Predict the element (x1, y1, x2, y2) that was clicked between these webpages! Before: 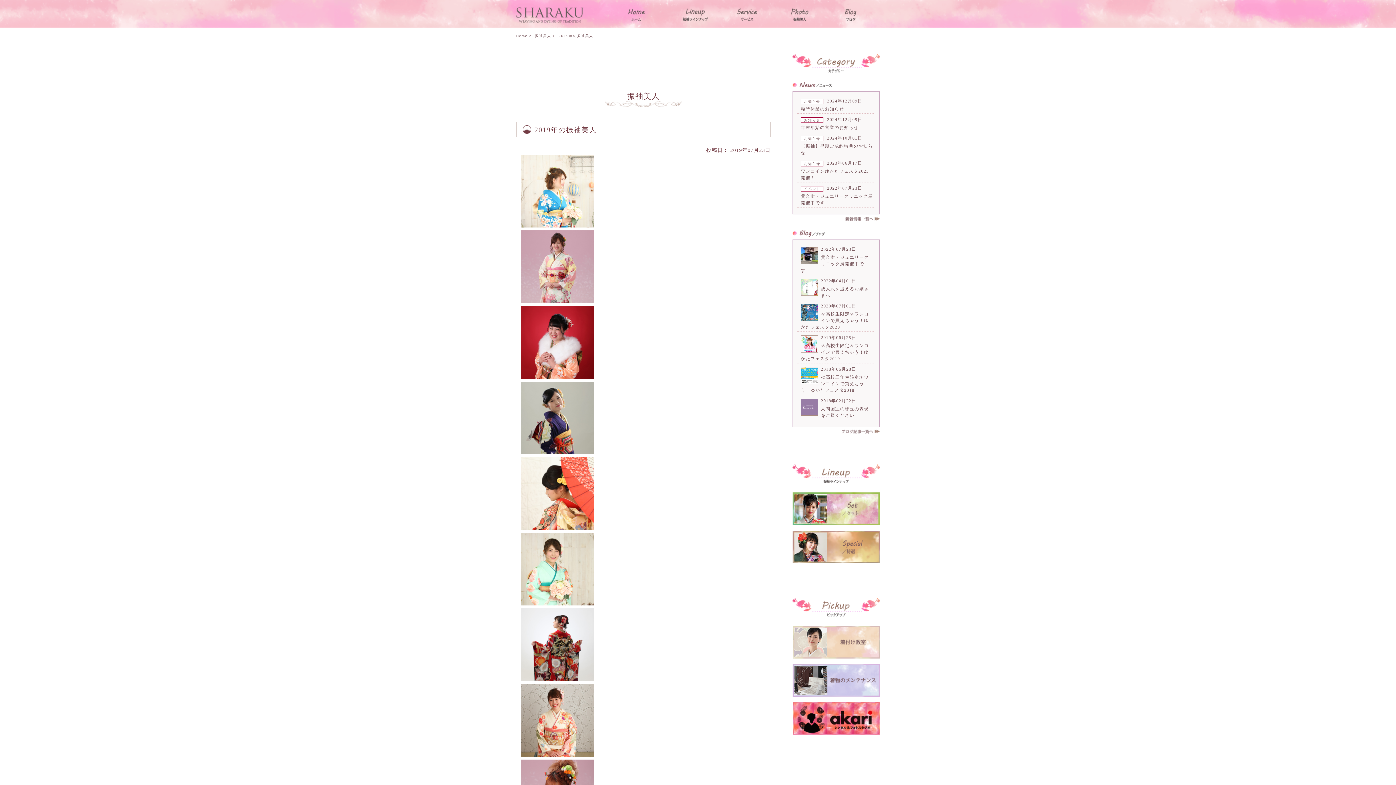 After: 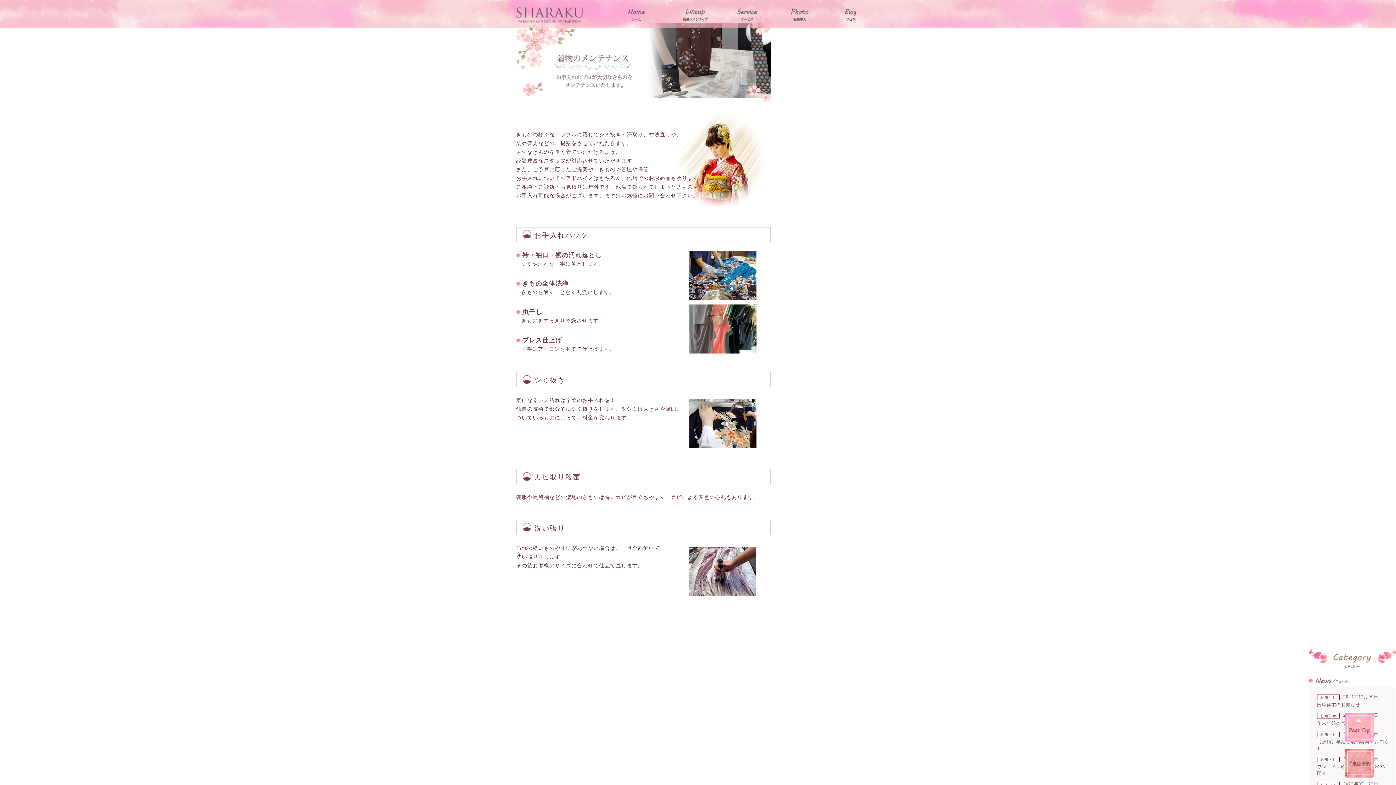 Action: bbox: (792, 696, 880, 701)